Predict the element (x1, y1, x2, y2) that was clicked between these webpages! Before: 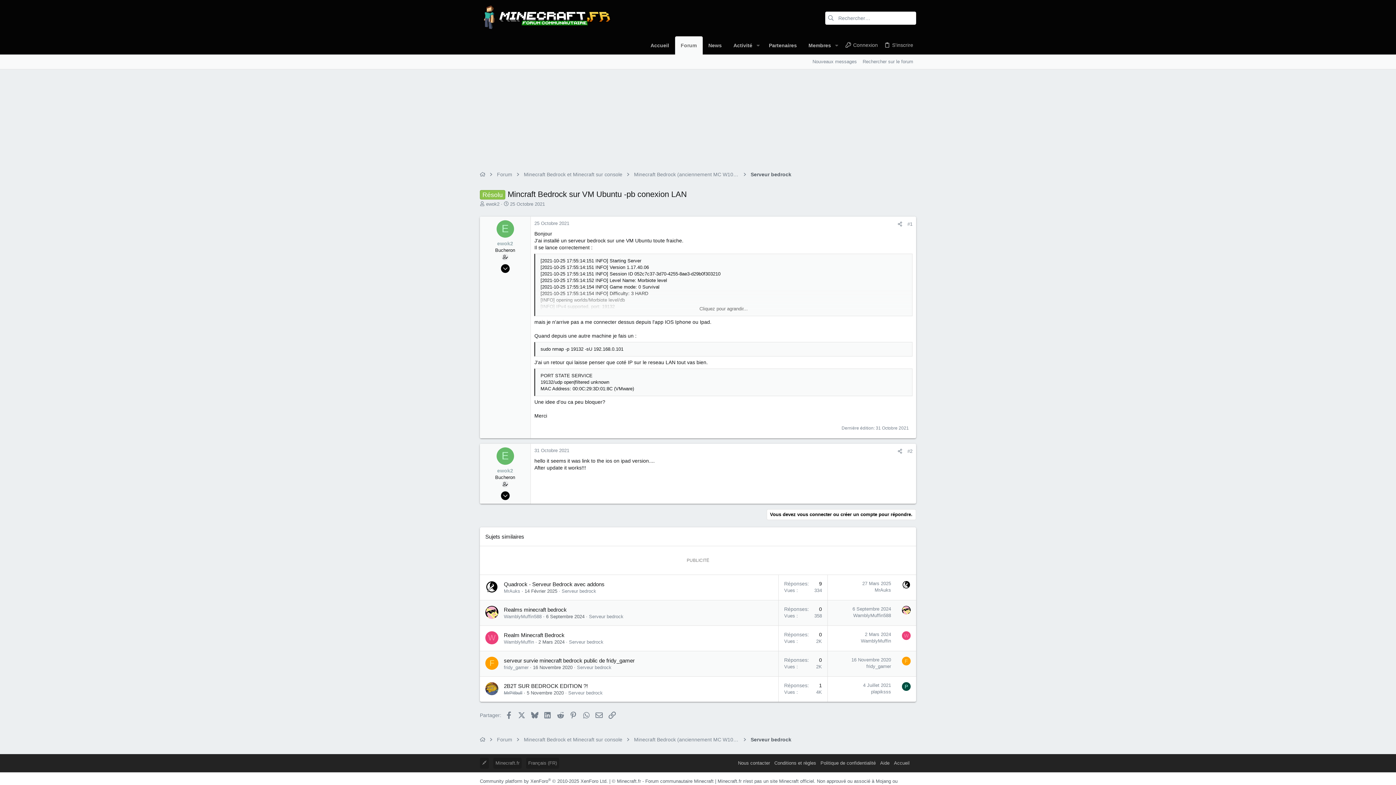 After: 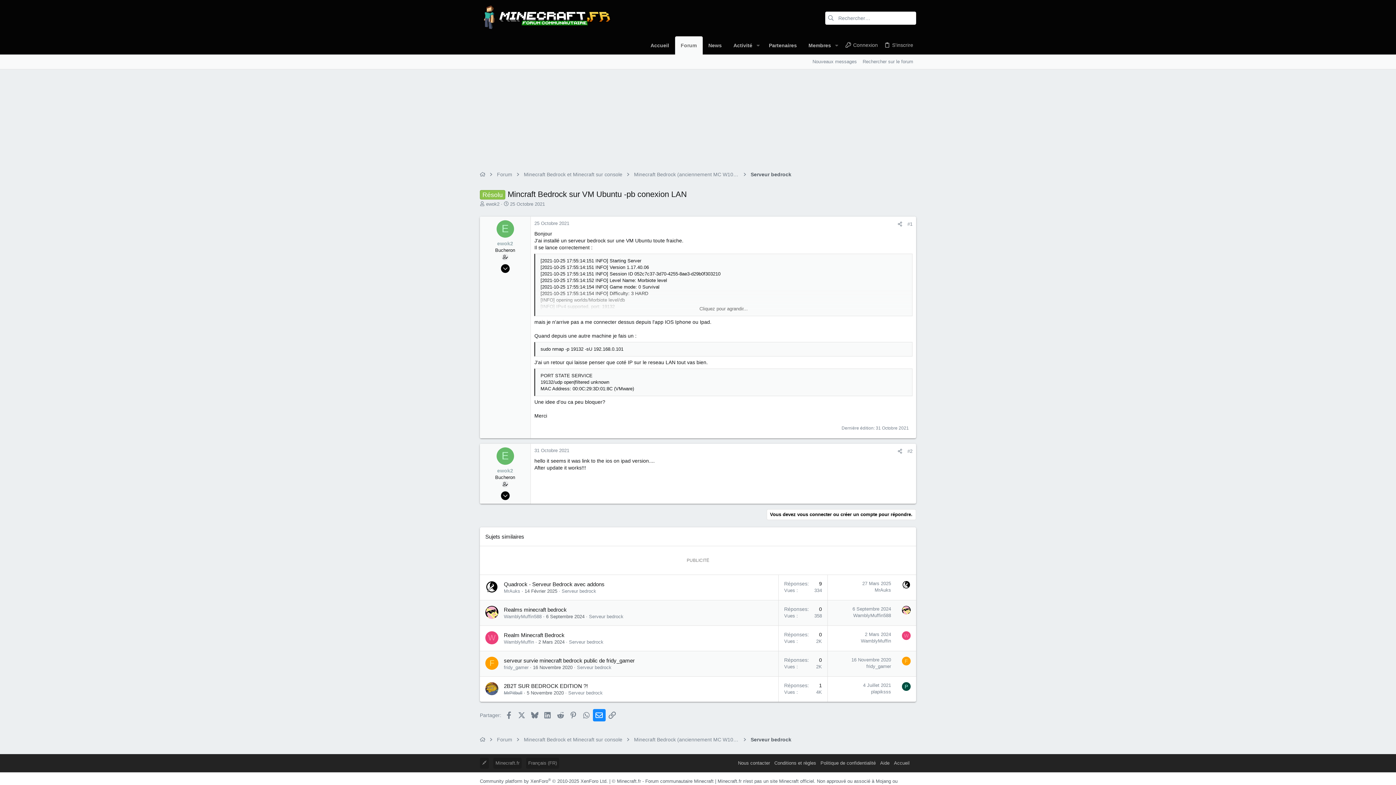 Action: bbox: (593, 709, 605, 721) label: Email